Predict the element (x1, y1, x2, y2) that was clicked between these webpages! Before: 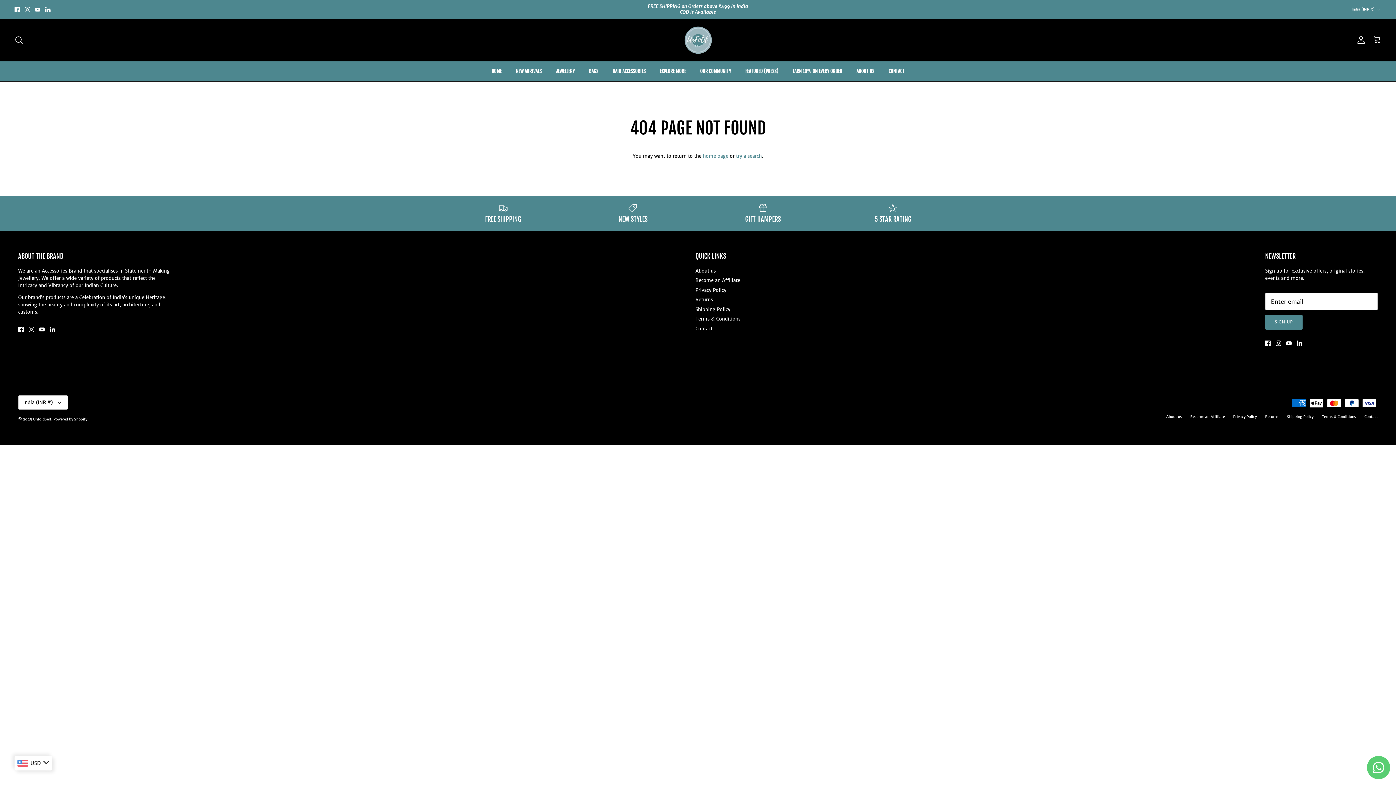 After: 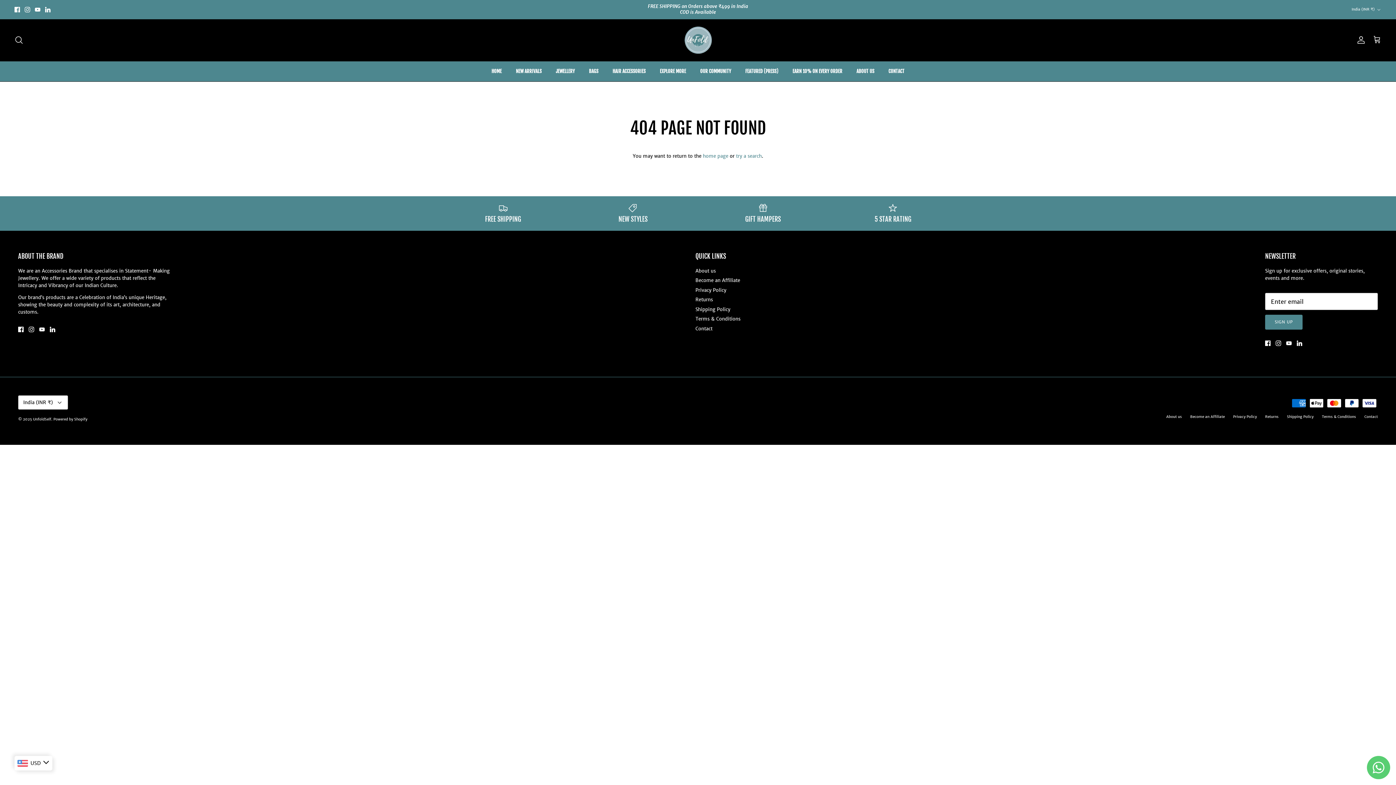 Action: bbox: (14, 6, 20, 12) label: Facebook